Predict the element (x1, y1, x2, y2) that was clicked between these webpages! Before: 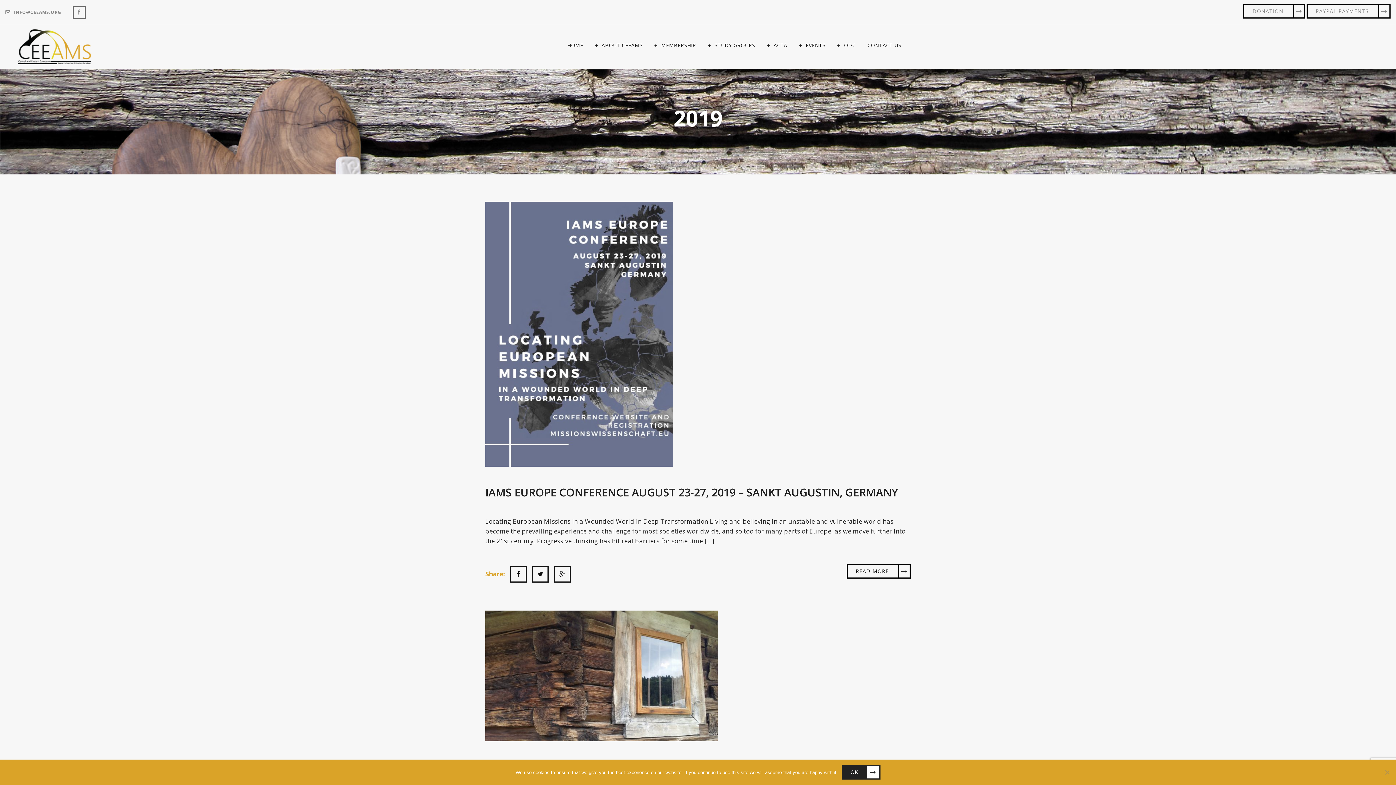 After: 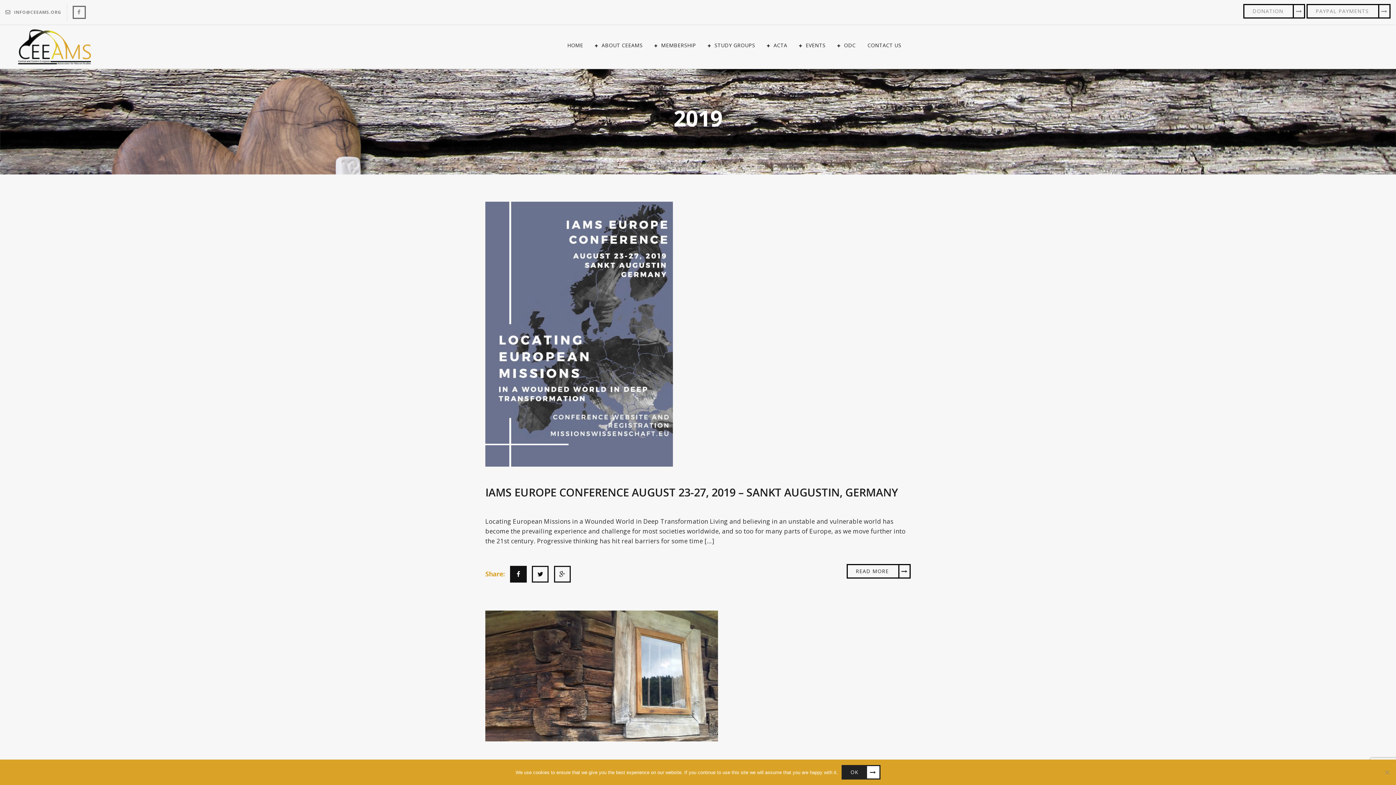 Action: bbox: (510, 566, 526, 582)